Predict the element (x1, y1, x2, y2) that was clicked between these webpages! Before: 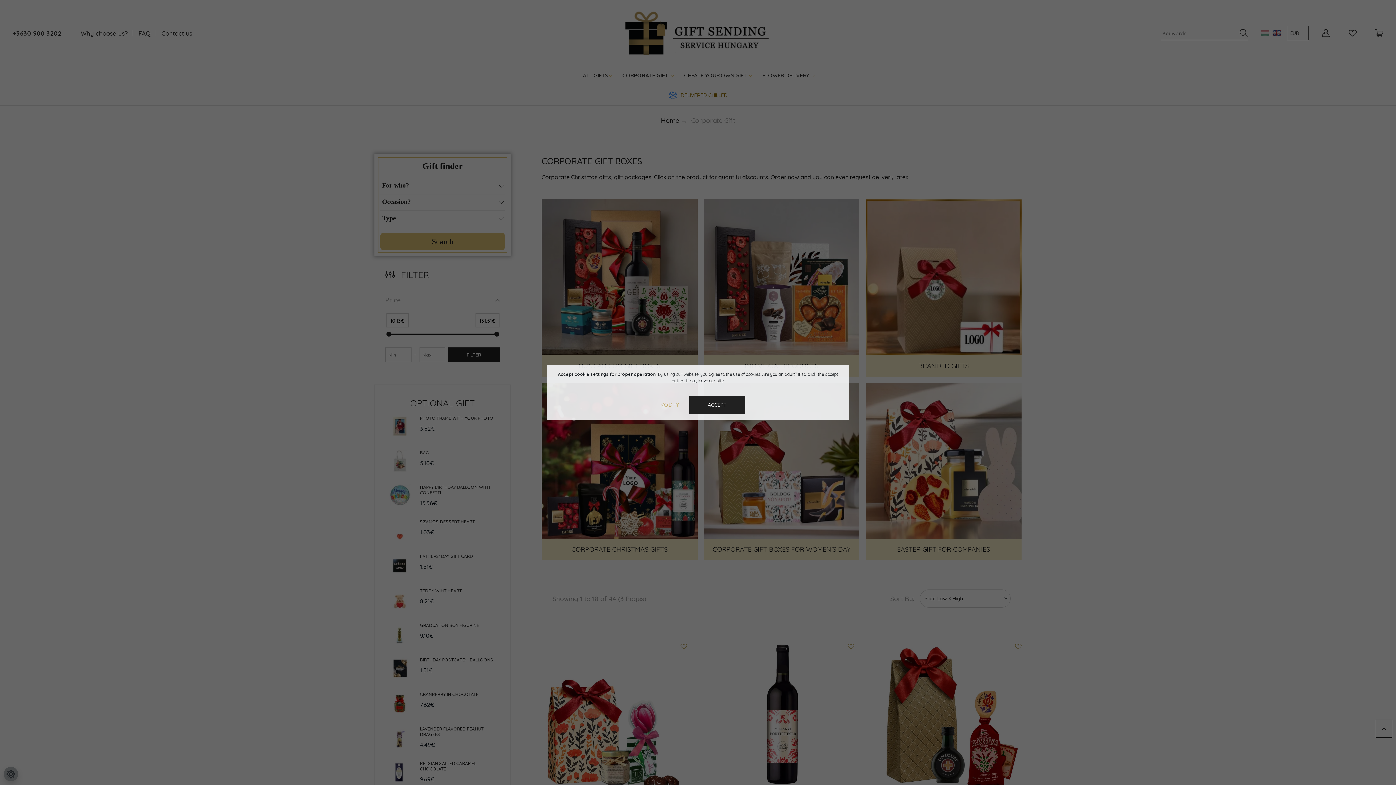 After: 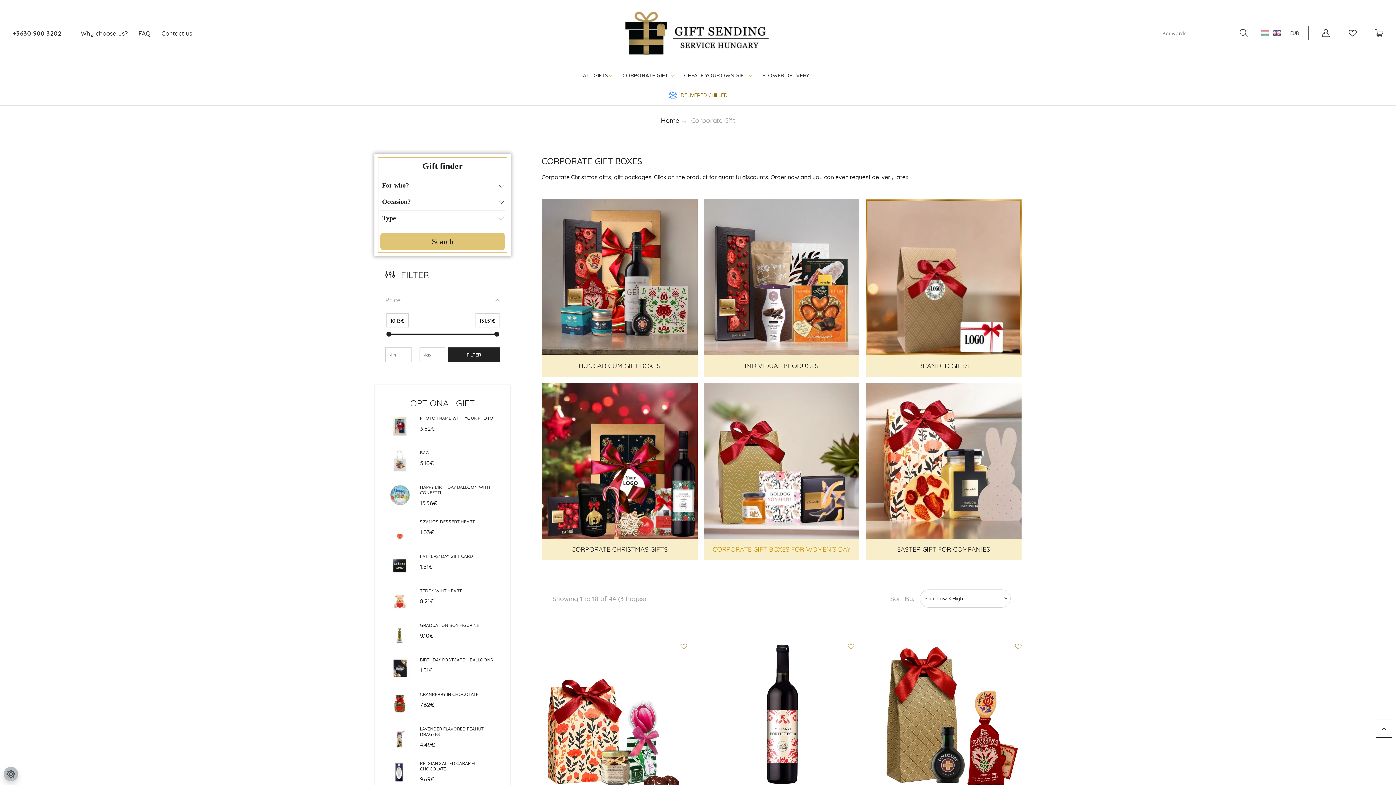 Action: label: ACCEPT bbox: (689, 396, 745, 414)